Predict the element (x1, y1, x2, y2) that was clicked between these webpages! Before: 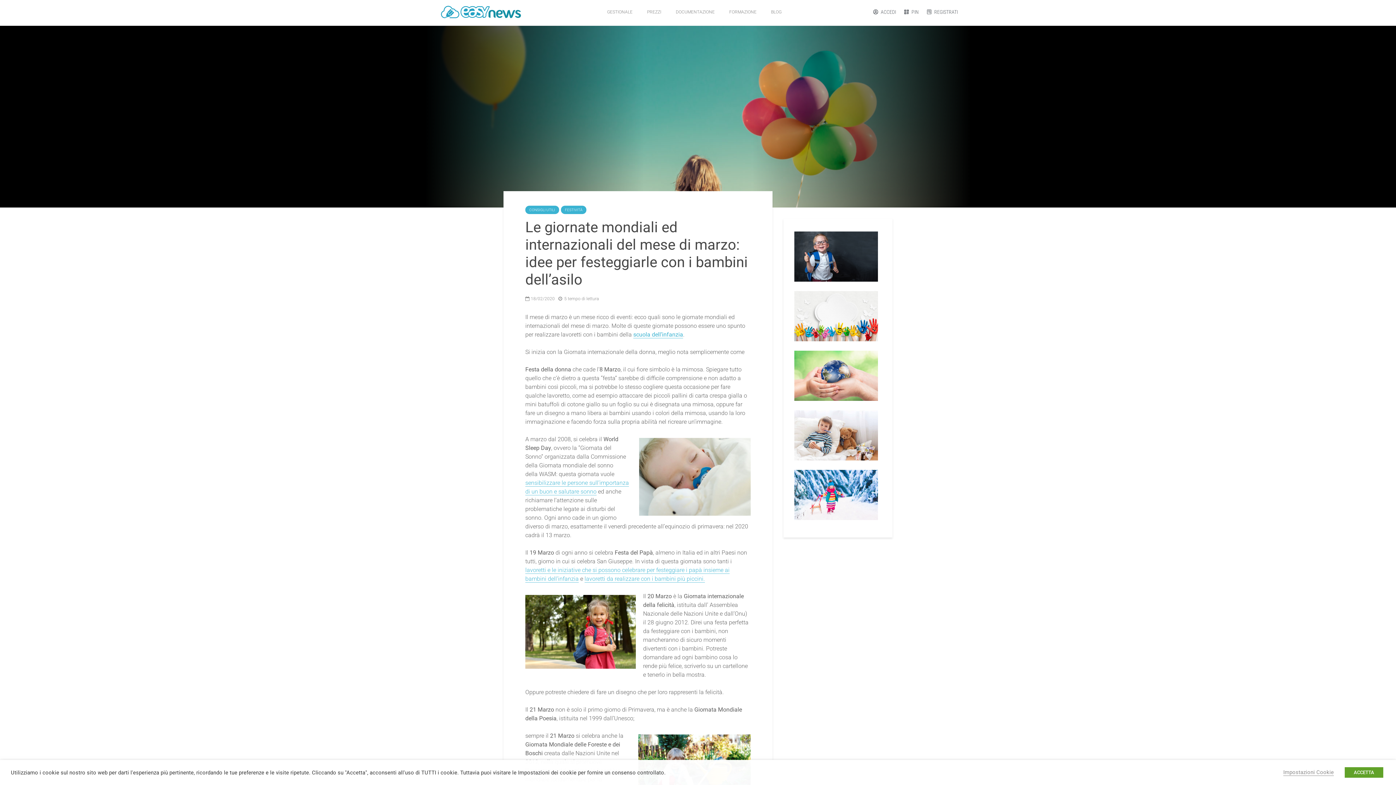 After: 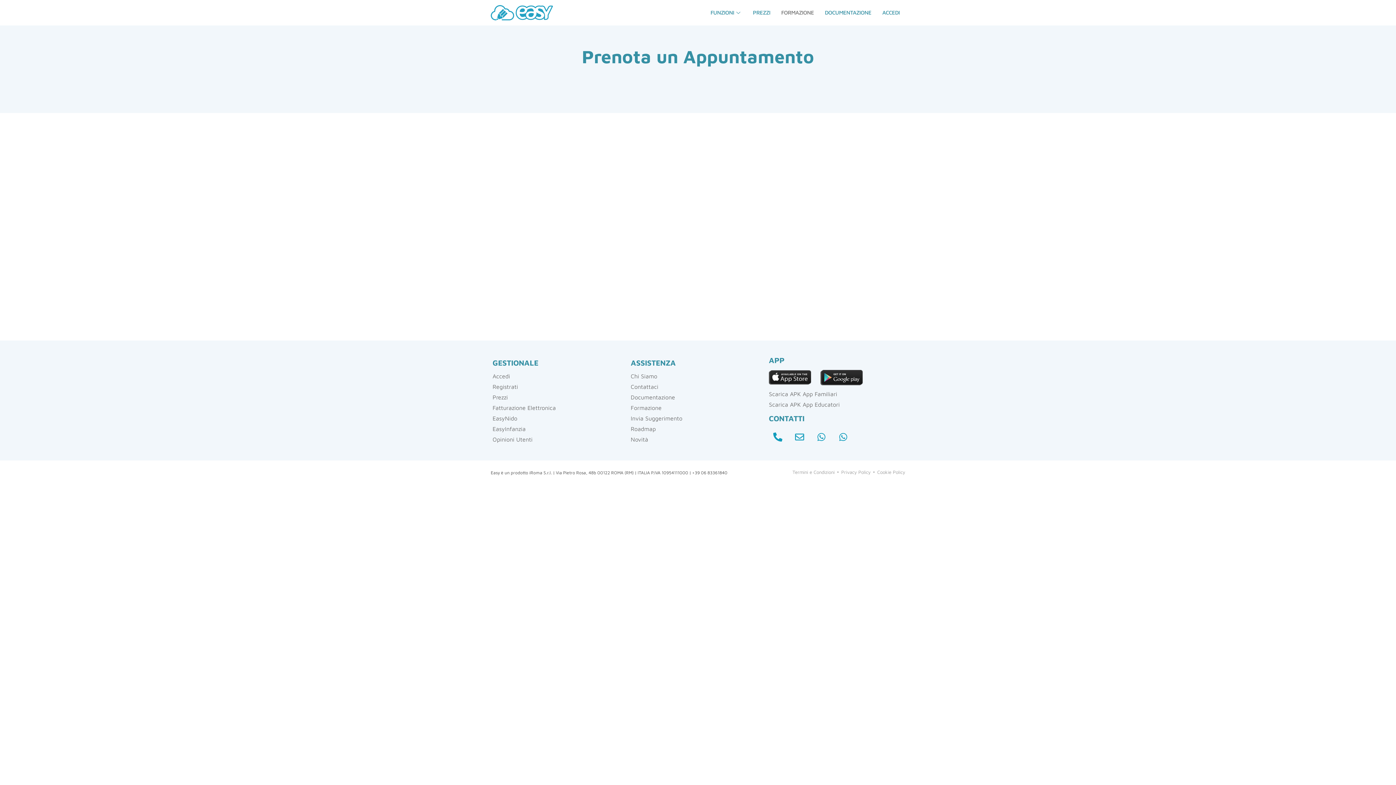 Action: bbox: (722, 3, 764, 20) label: FORMAZIONE